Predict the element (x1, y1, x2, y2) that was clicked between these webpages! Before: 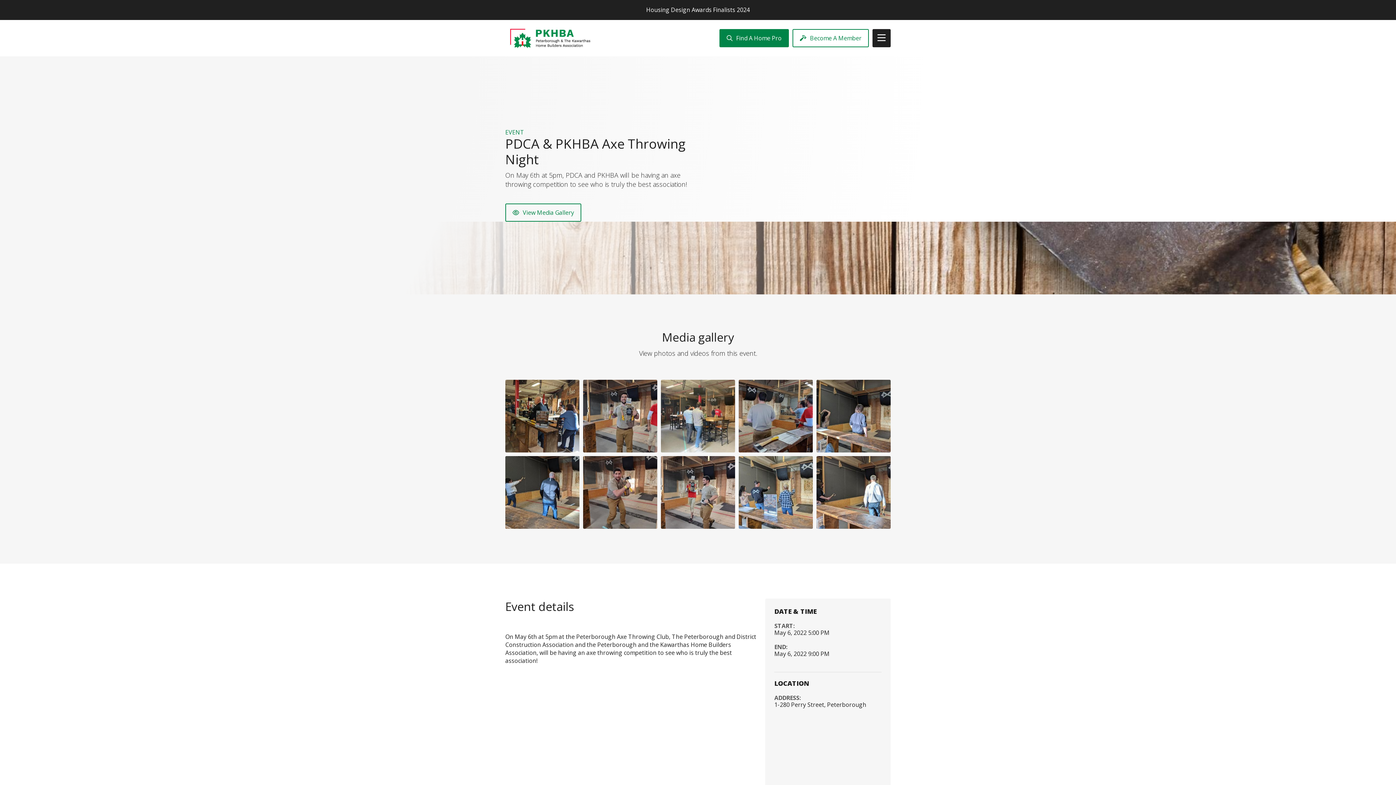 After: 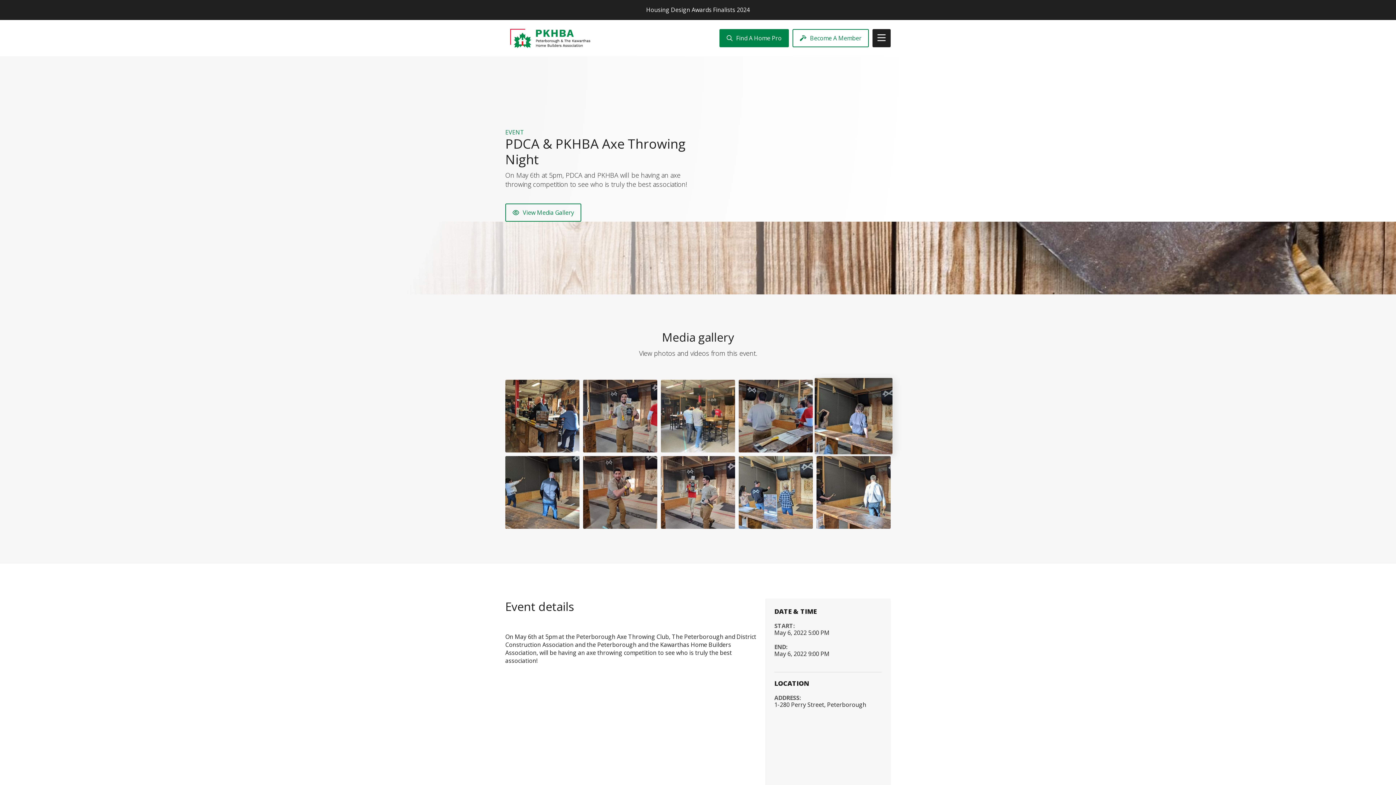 Action: label: open lightbox bbox: (816, 380, 890, 452)